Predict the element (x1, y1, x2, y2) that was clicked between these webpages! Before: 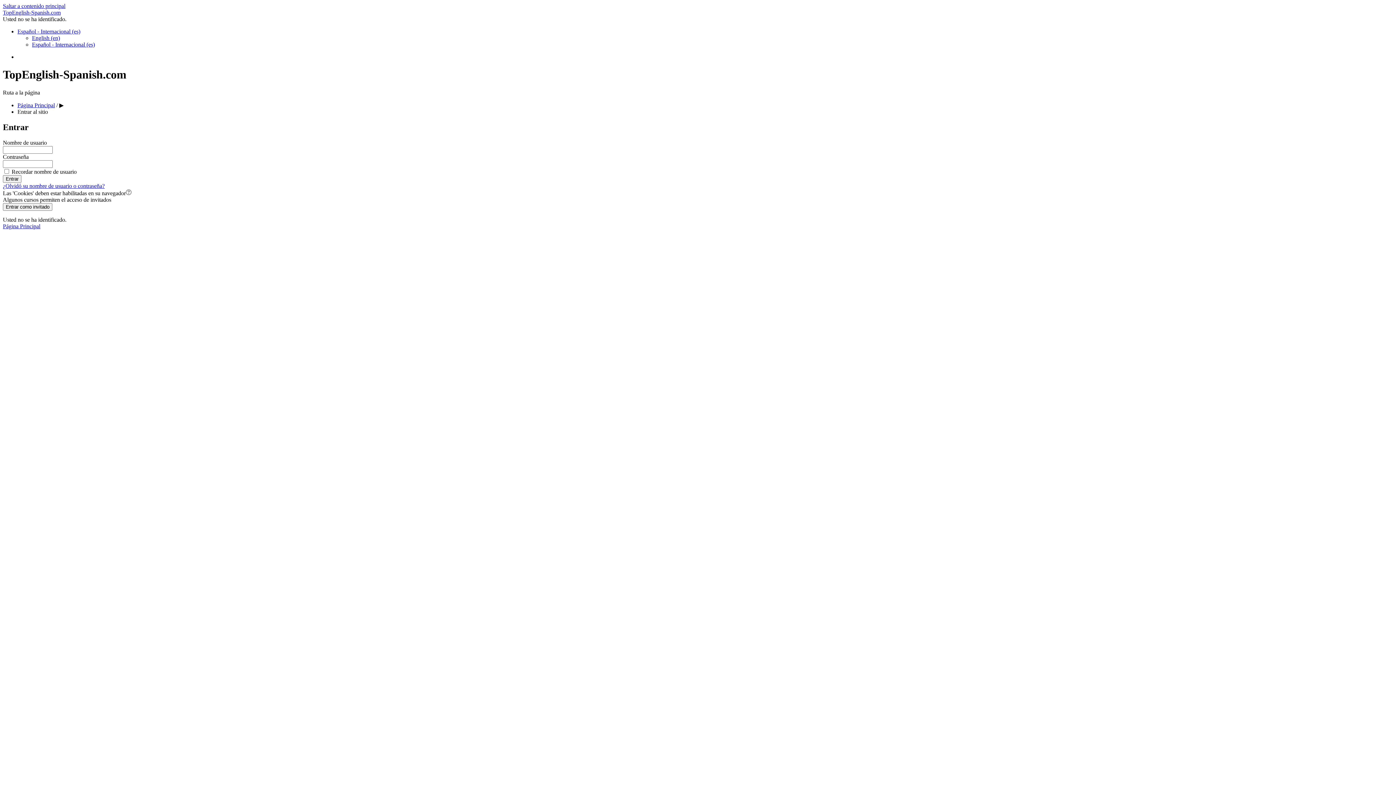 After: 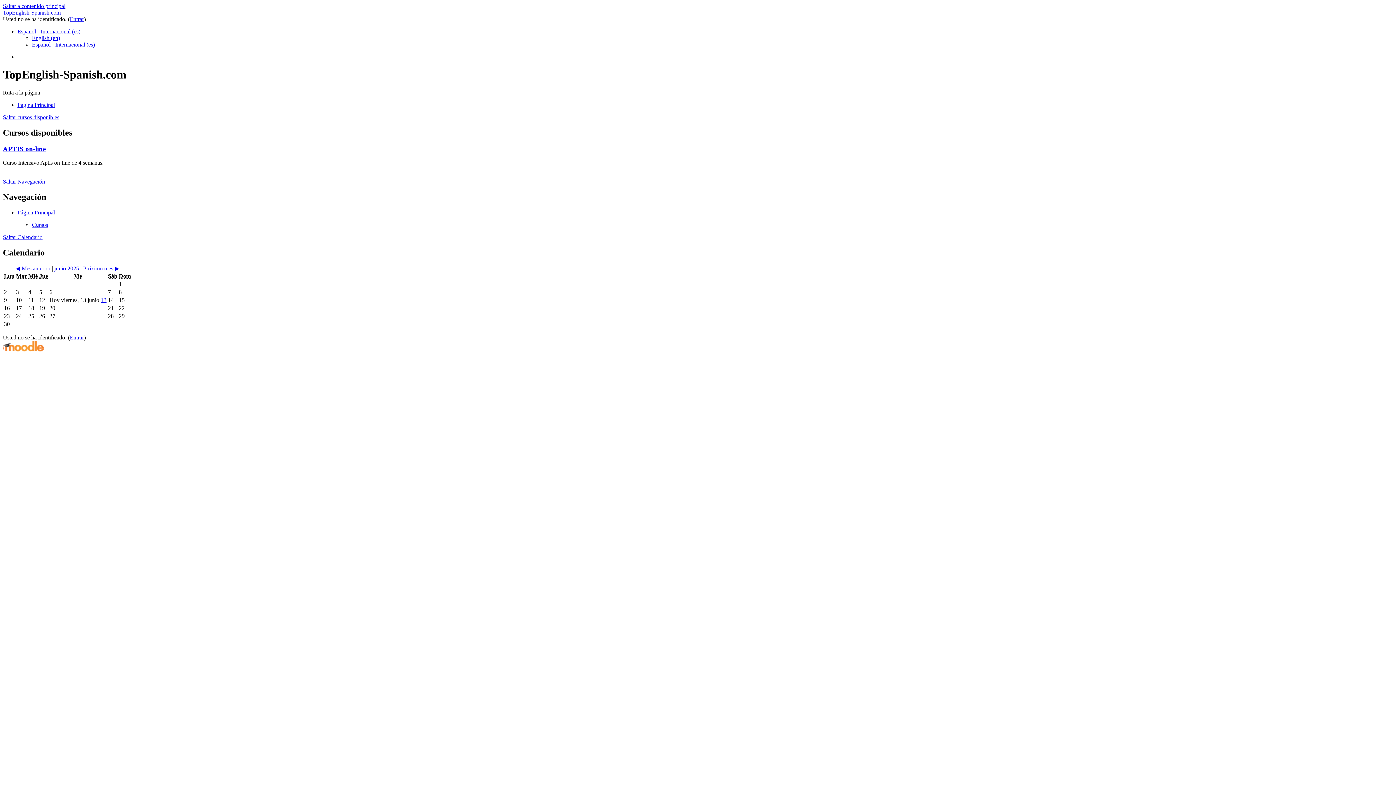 Action: label: Página Principal bbox: (2, 223, 40, 229)